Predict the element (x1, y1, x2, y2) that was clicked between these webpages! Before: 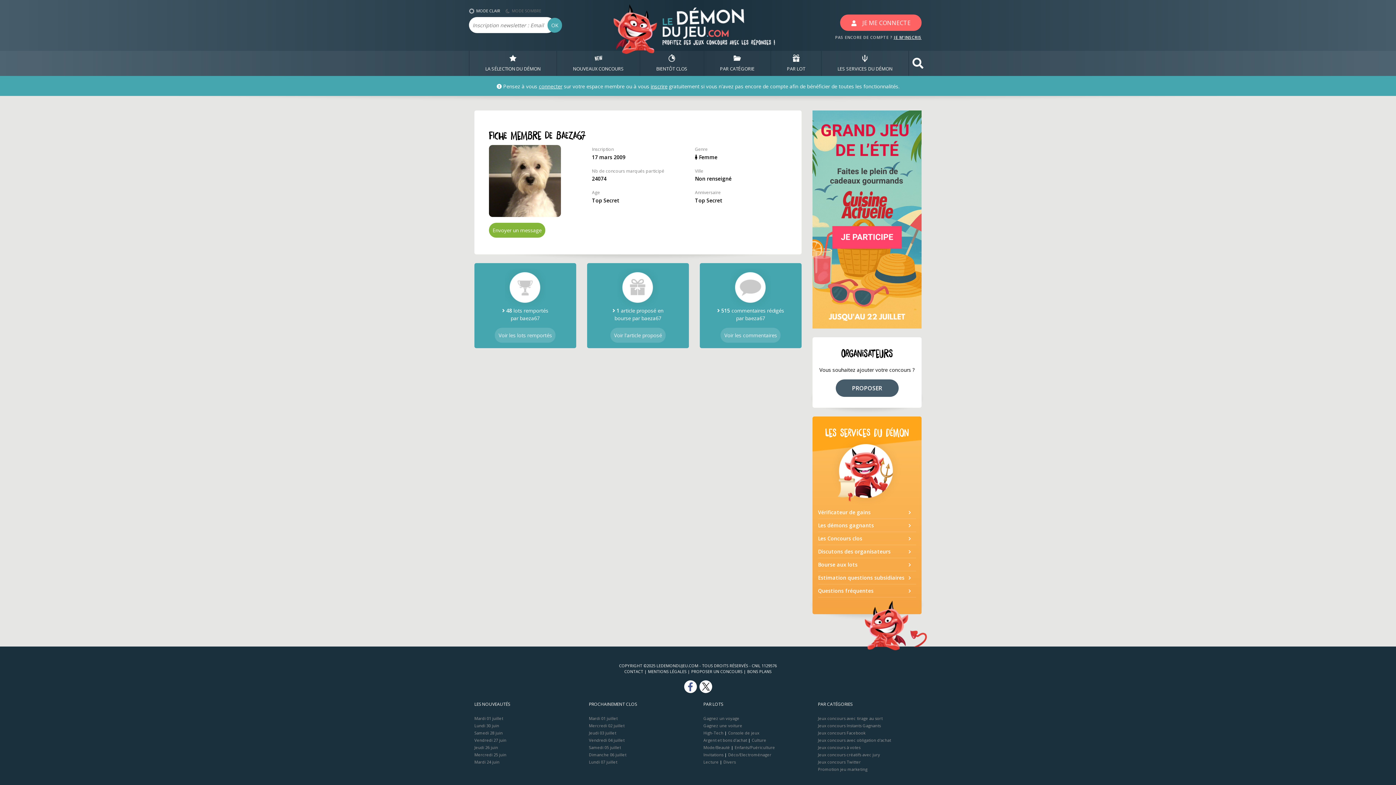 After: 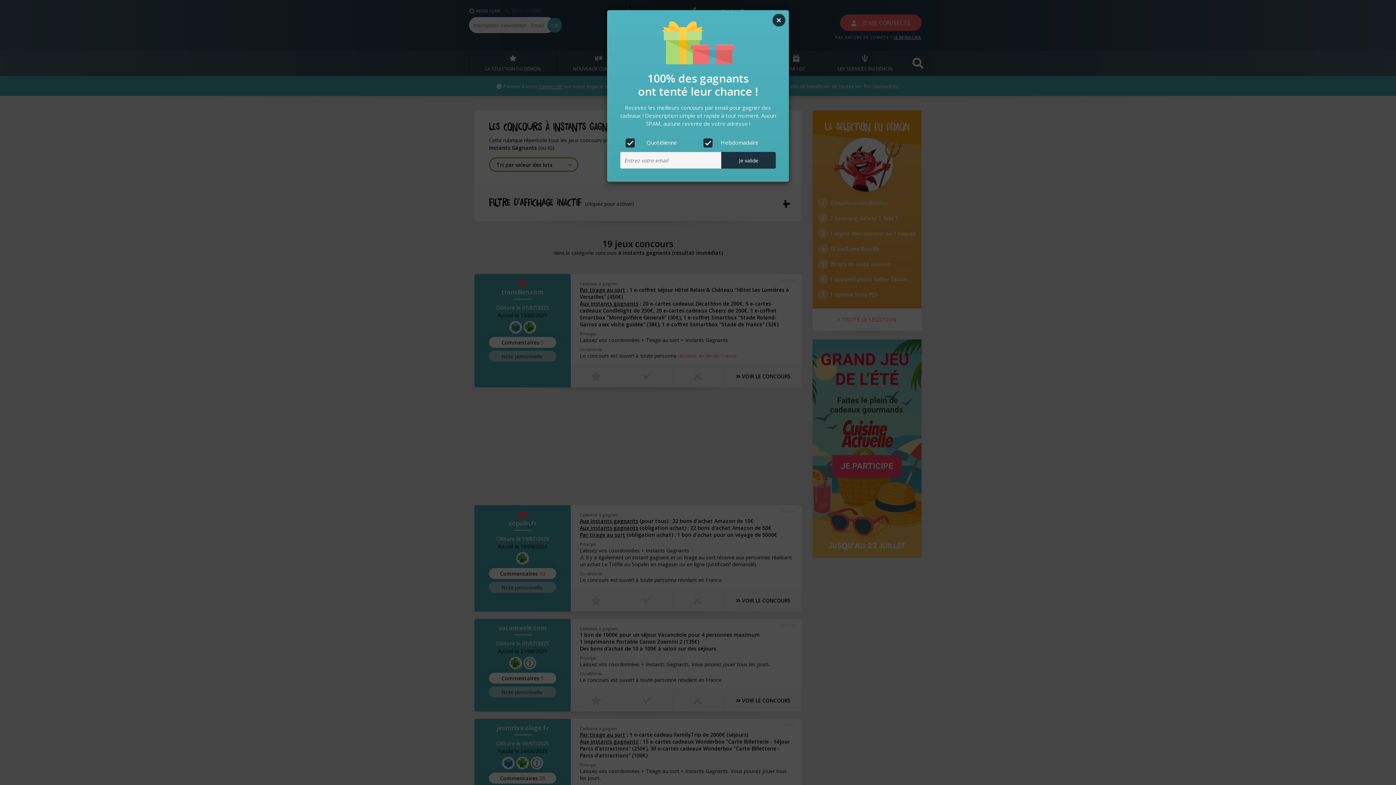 Action: label: Jeux concours Instants Gagnants bbox: (818, 723, 881, 728)